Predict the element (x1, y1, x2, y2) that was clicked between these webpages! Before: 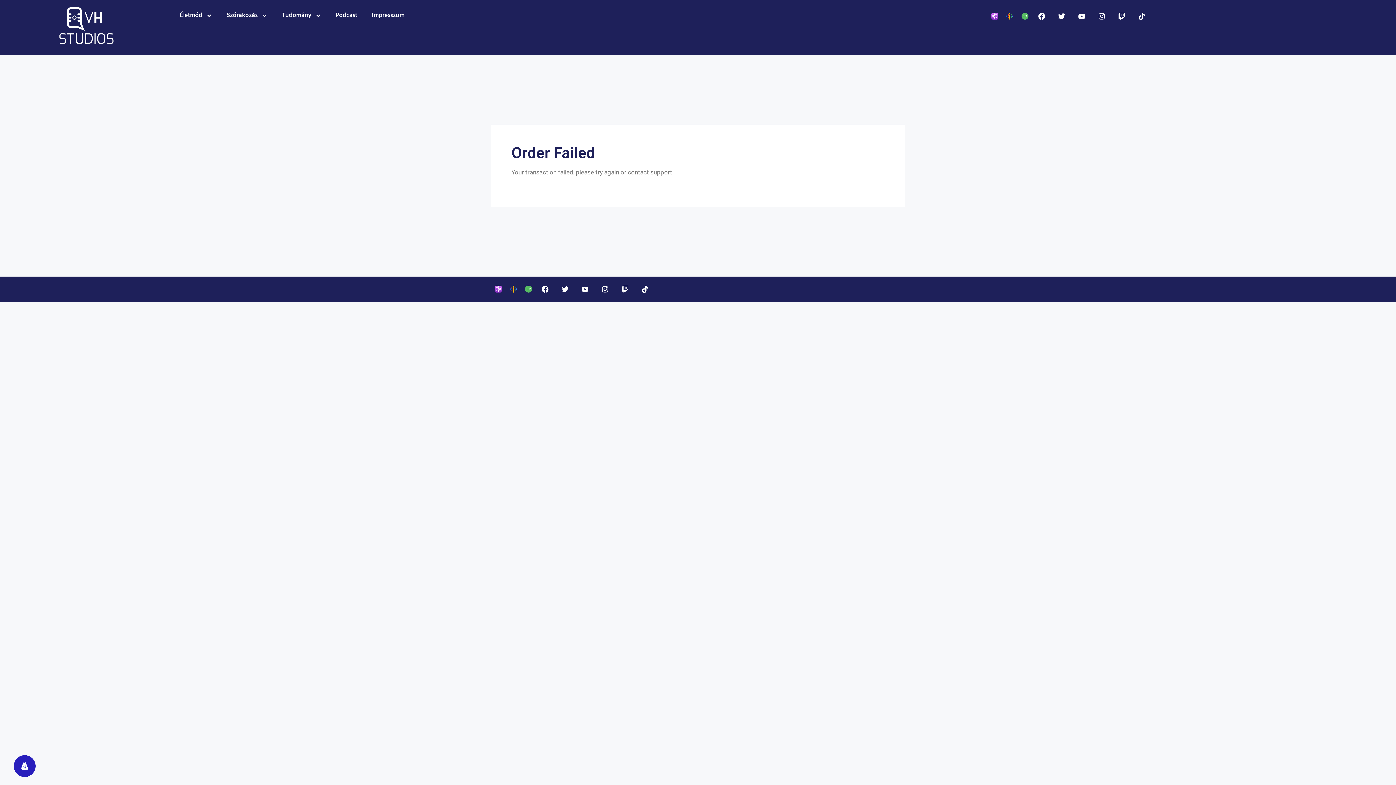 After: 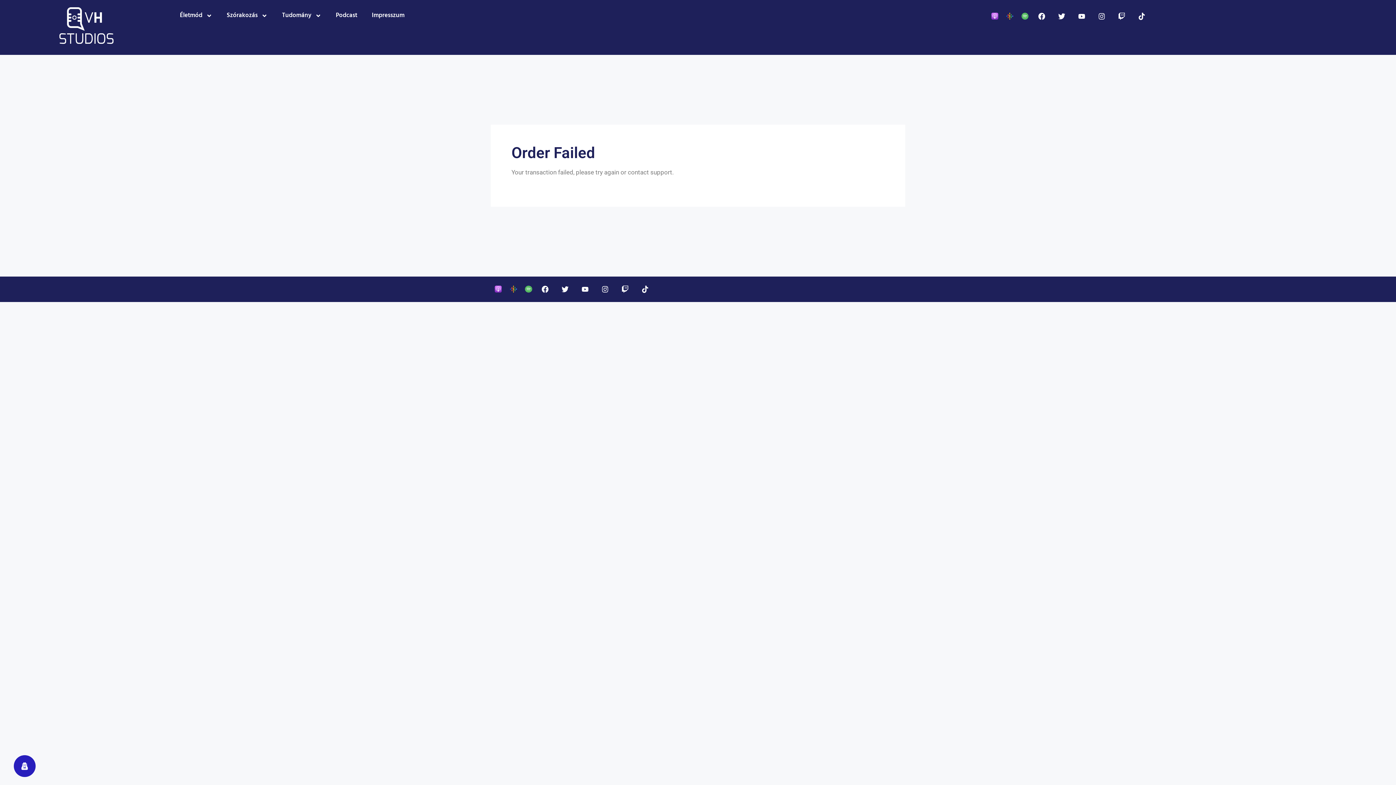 Action: bbox: (1017, 7, 1032, 24)